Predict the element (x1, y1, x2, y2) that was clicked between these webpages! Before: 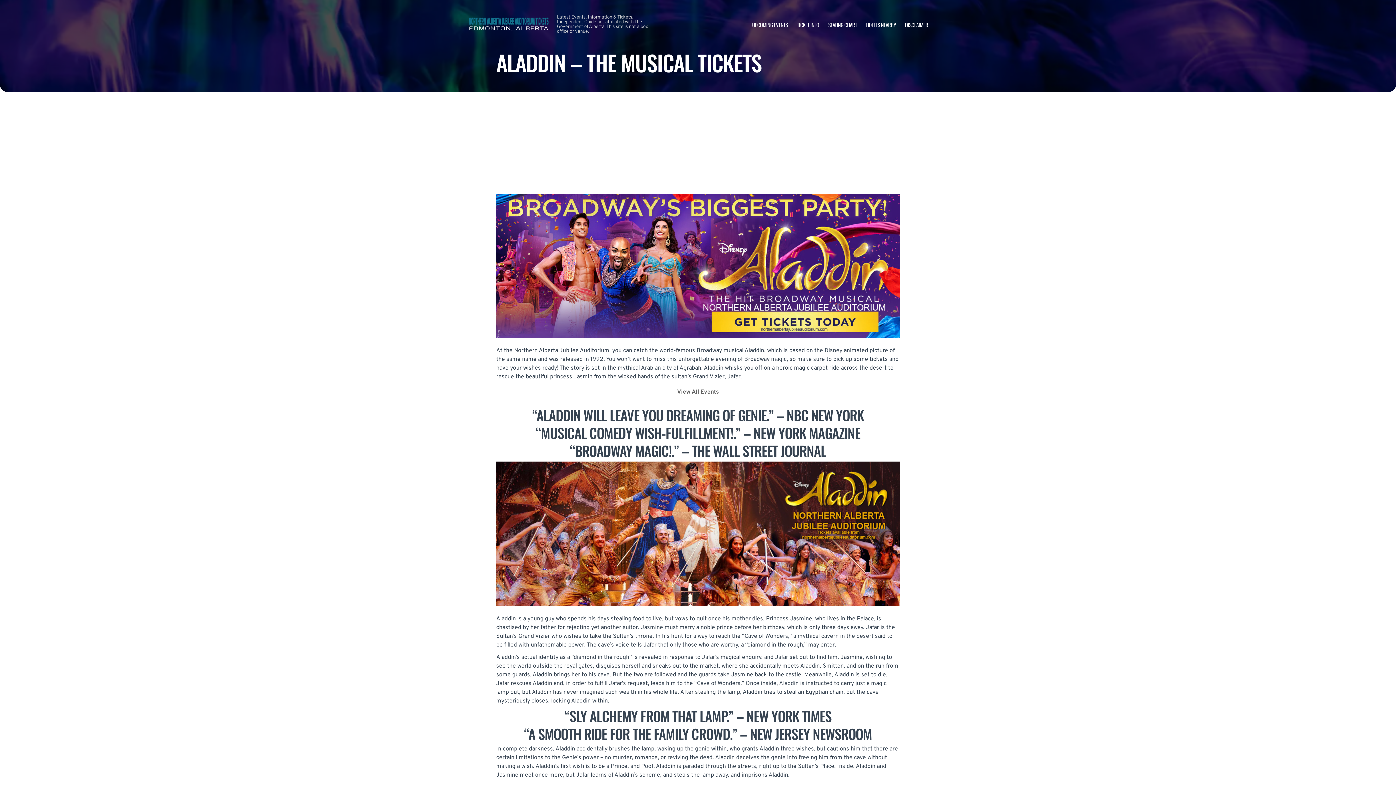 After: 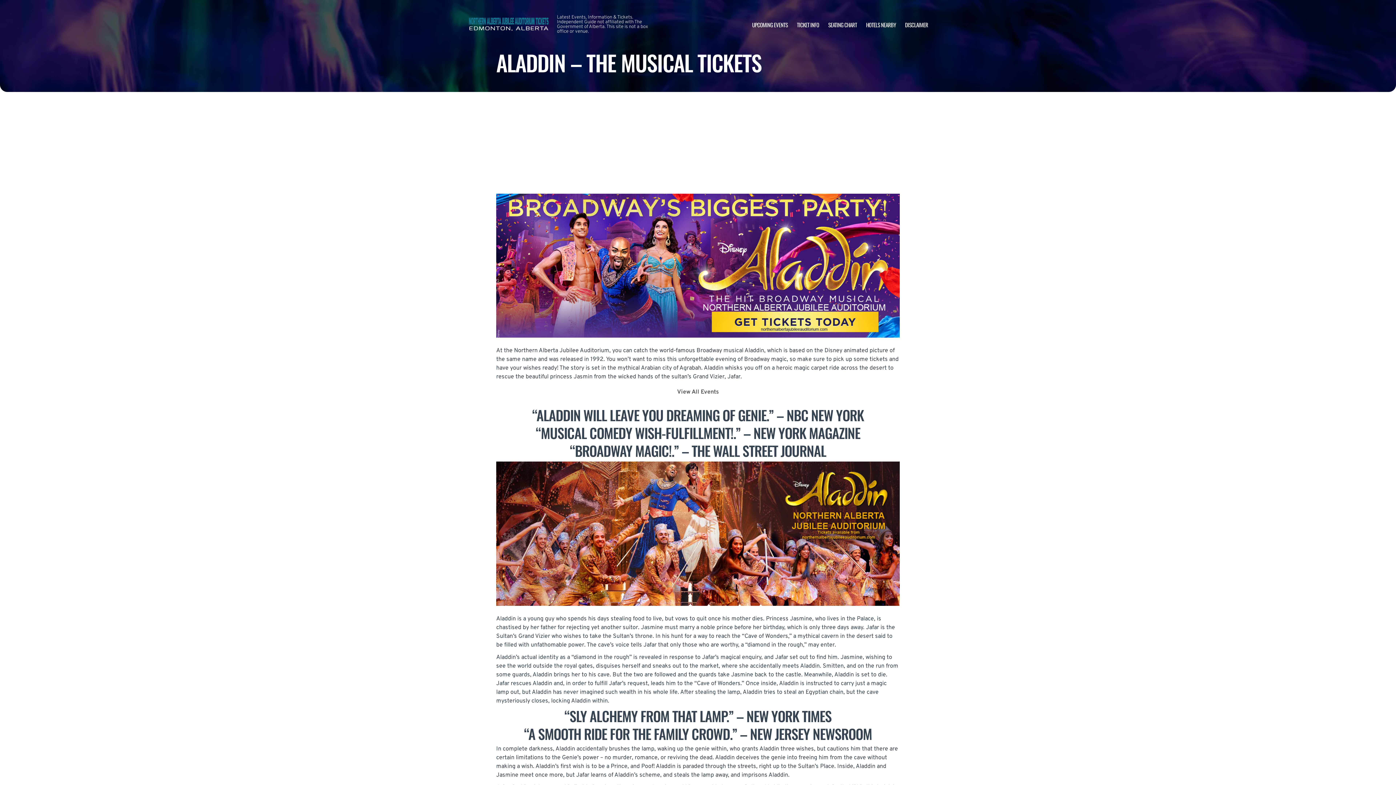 Action: label: View All Events bbox: (496, 385, 900, 399)